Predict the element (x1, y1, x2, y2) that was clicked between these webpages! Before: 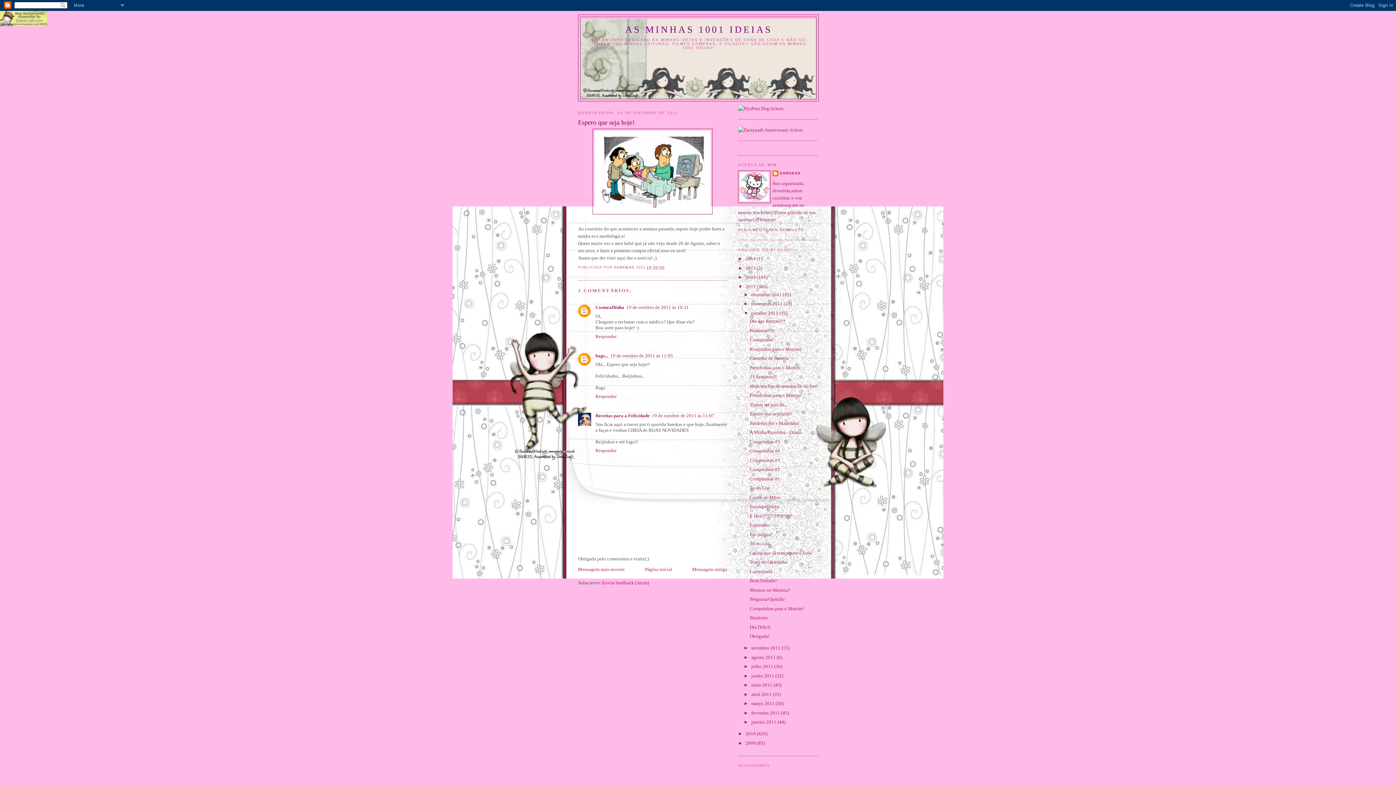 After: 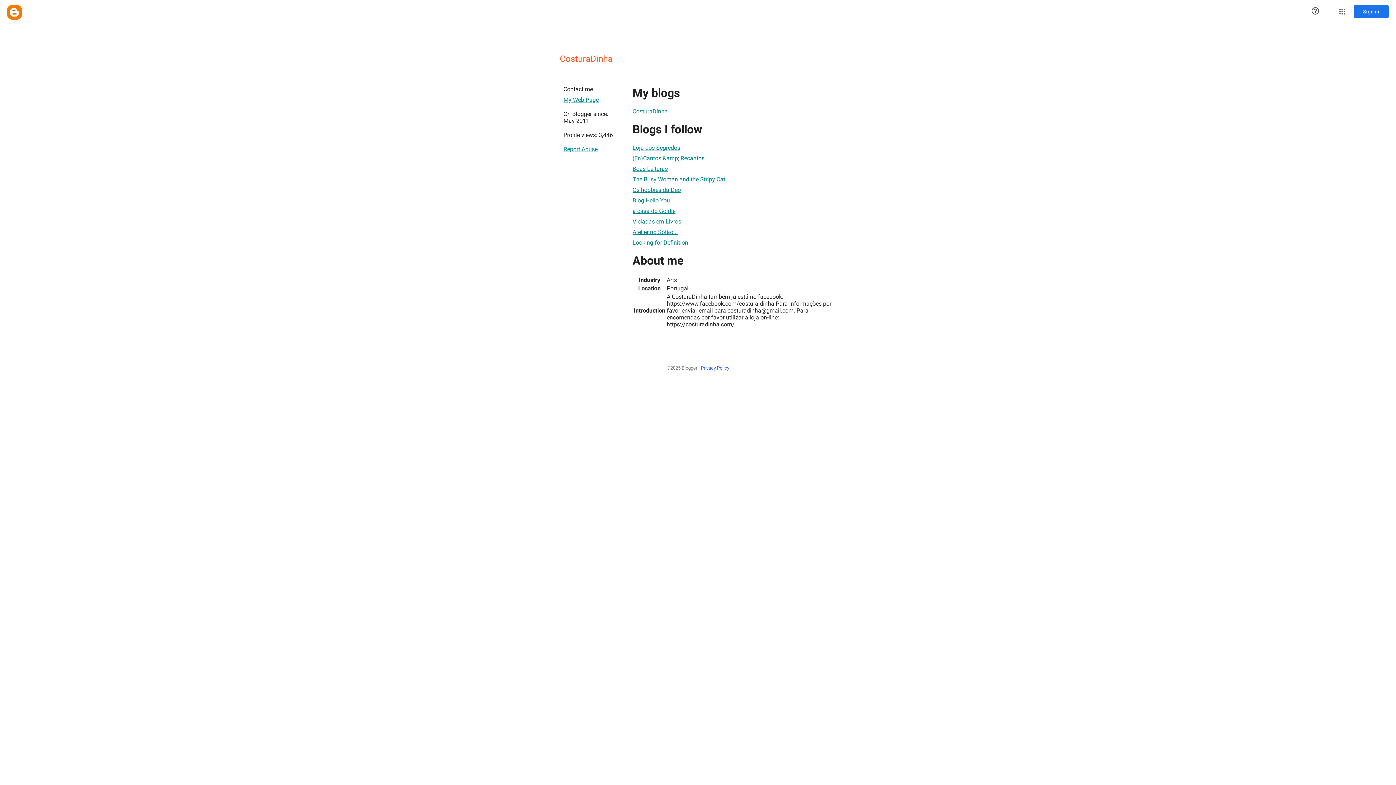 Action: bbox: (595, 304, 624, 310) label: CosturaDinha